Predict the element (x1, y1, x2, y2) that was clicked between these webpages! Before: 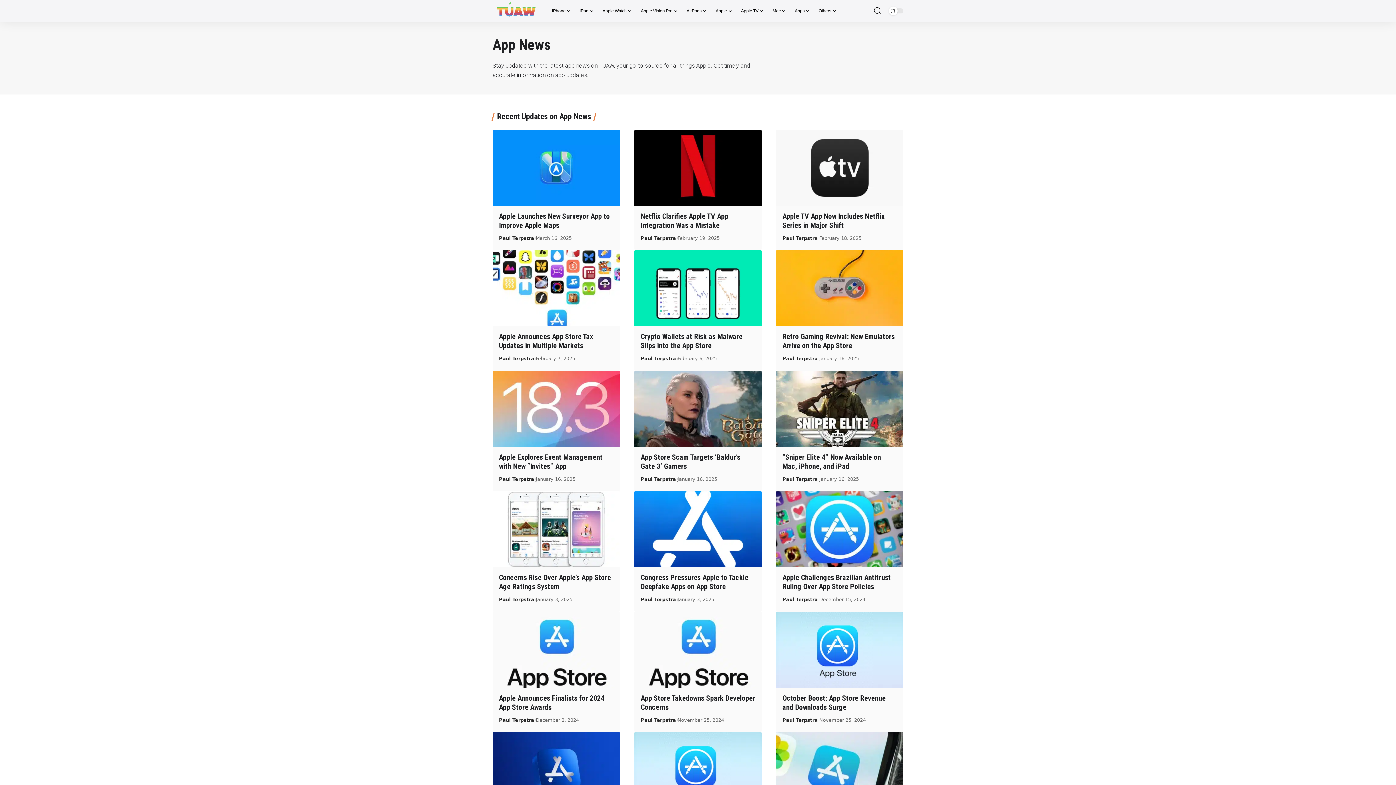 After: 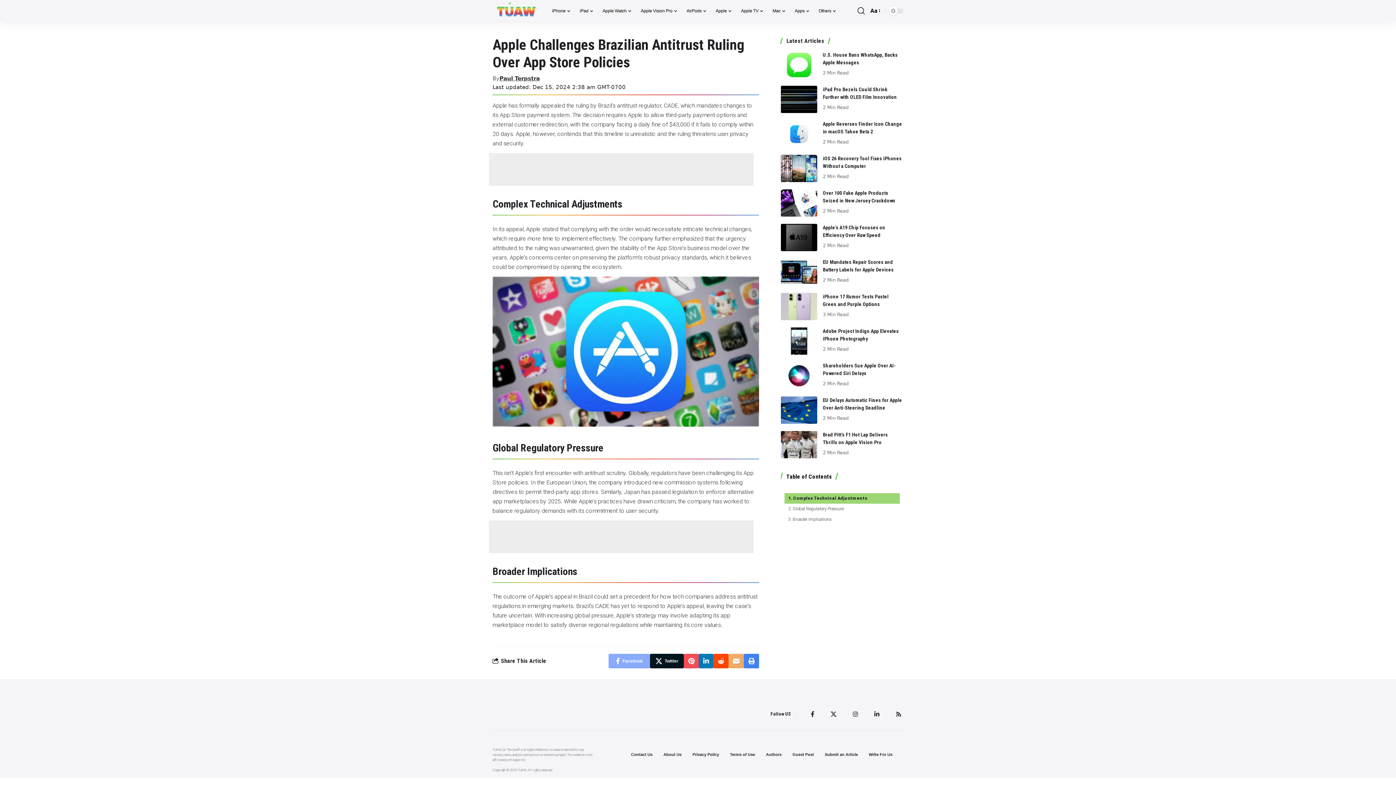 Action: bbox: (776, 491, 903, 567)